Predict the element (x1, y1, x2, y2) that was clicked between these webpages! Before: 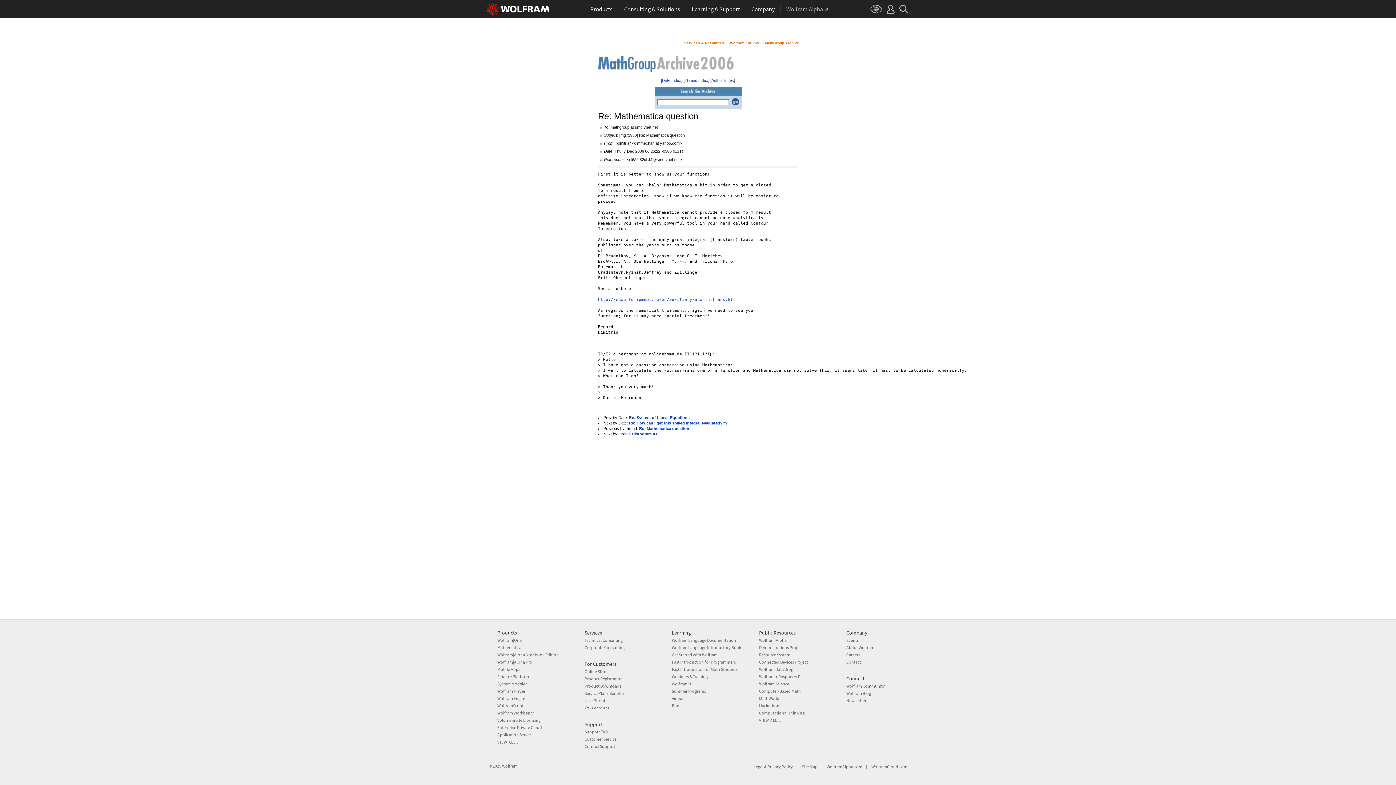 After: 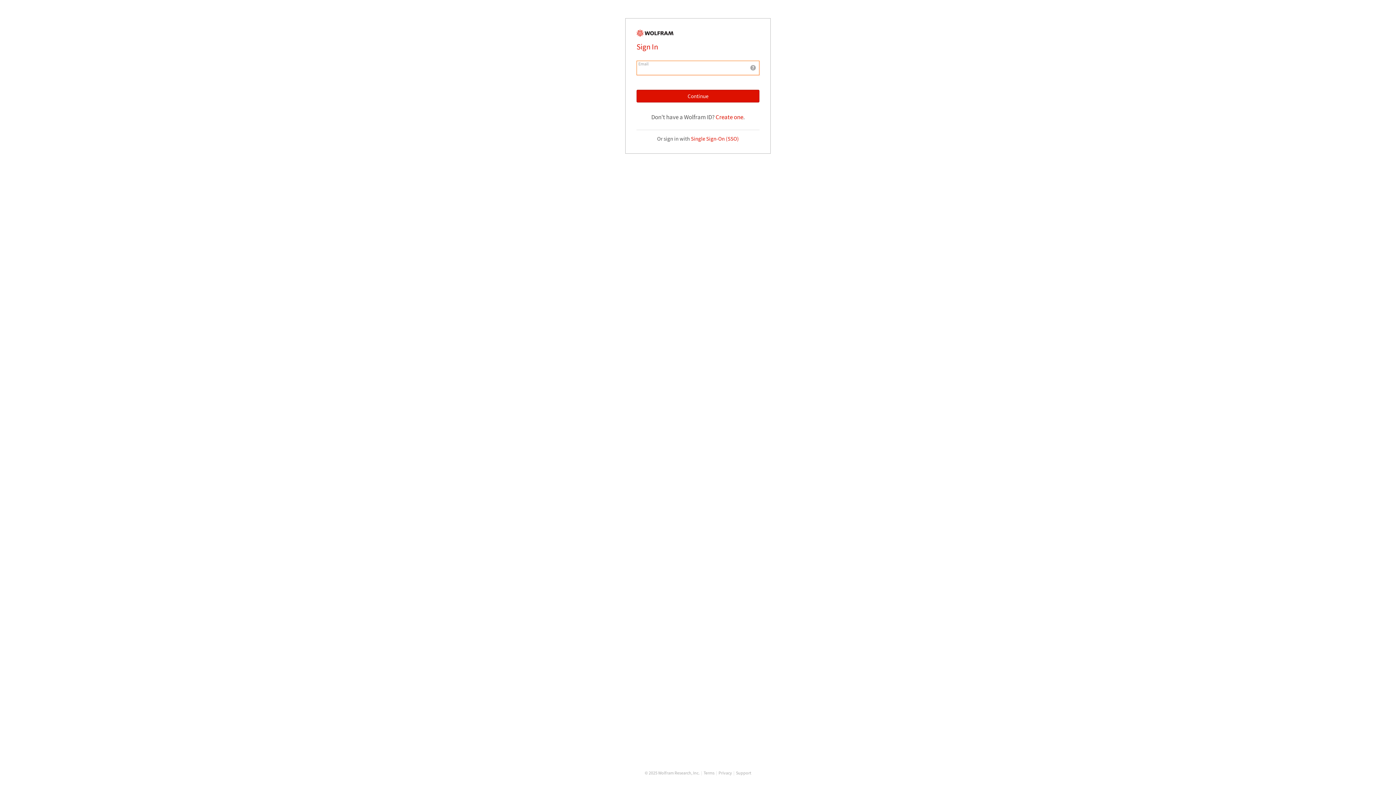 Action: bbox: (584, 683, 621, 688) label: Product Downloads